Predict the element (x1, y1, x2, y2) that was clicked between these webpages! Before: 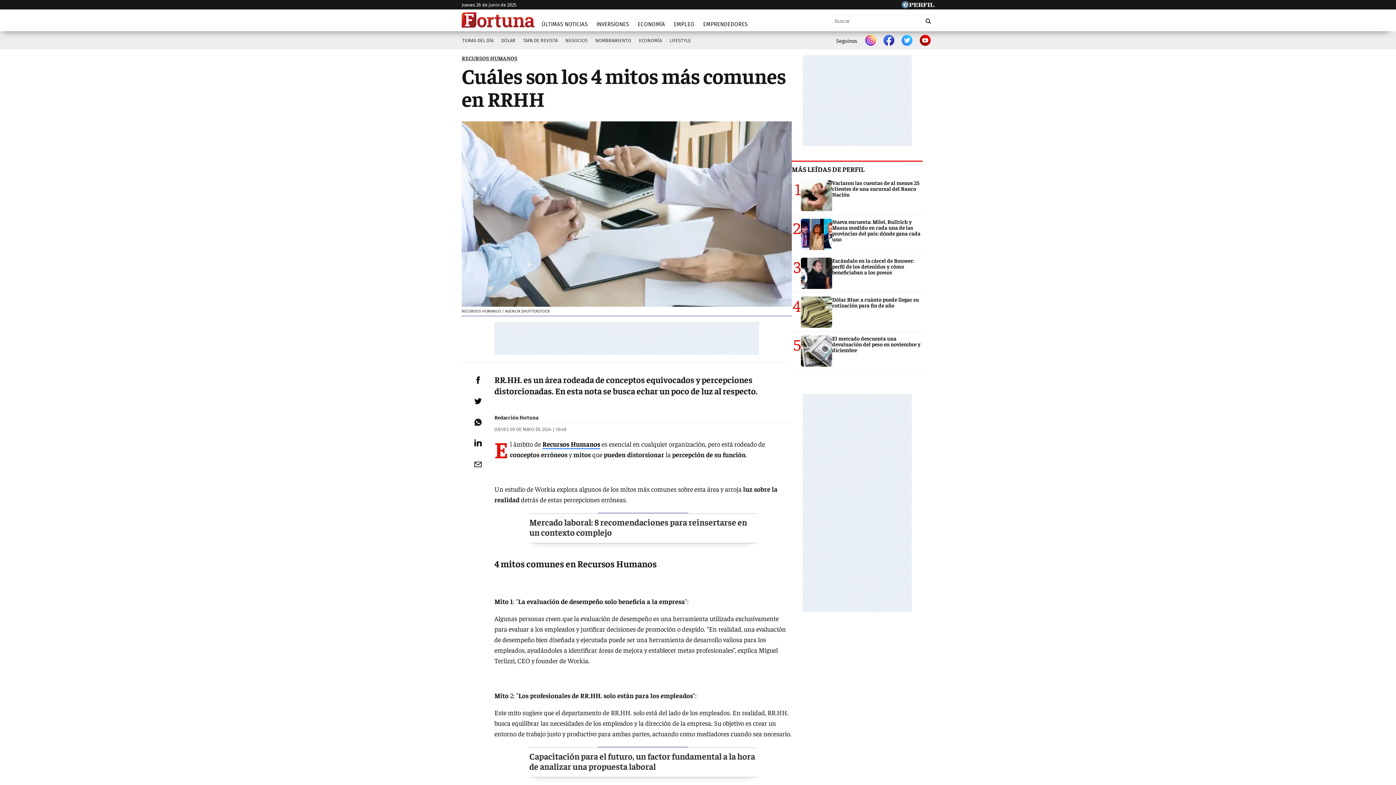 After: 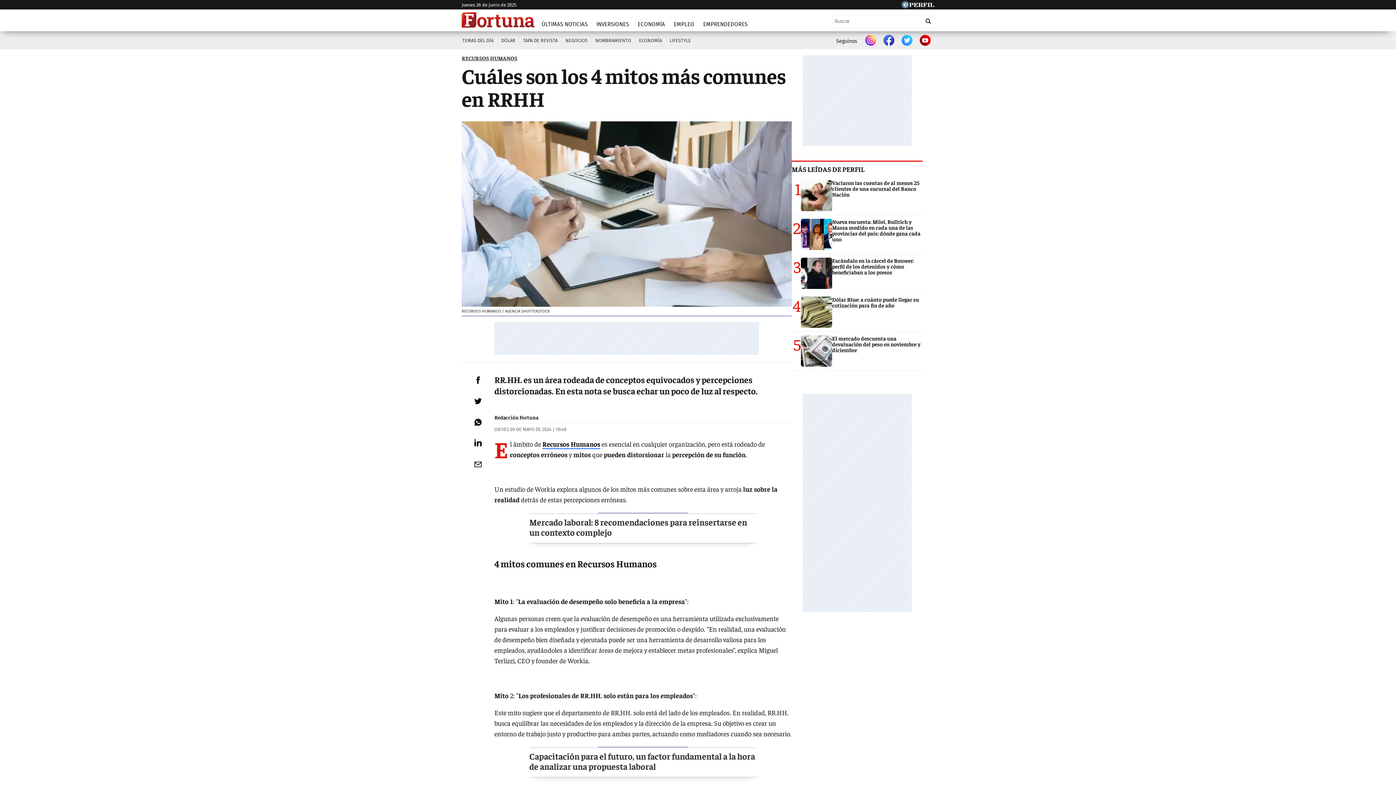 Action: bbox: (865, 34, 876, 47)